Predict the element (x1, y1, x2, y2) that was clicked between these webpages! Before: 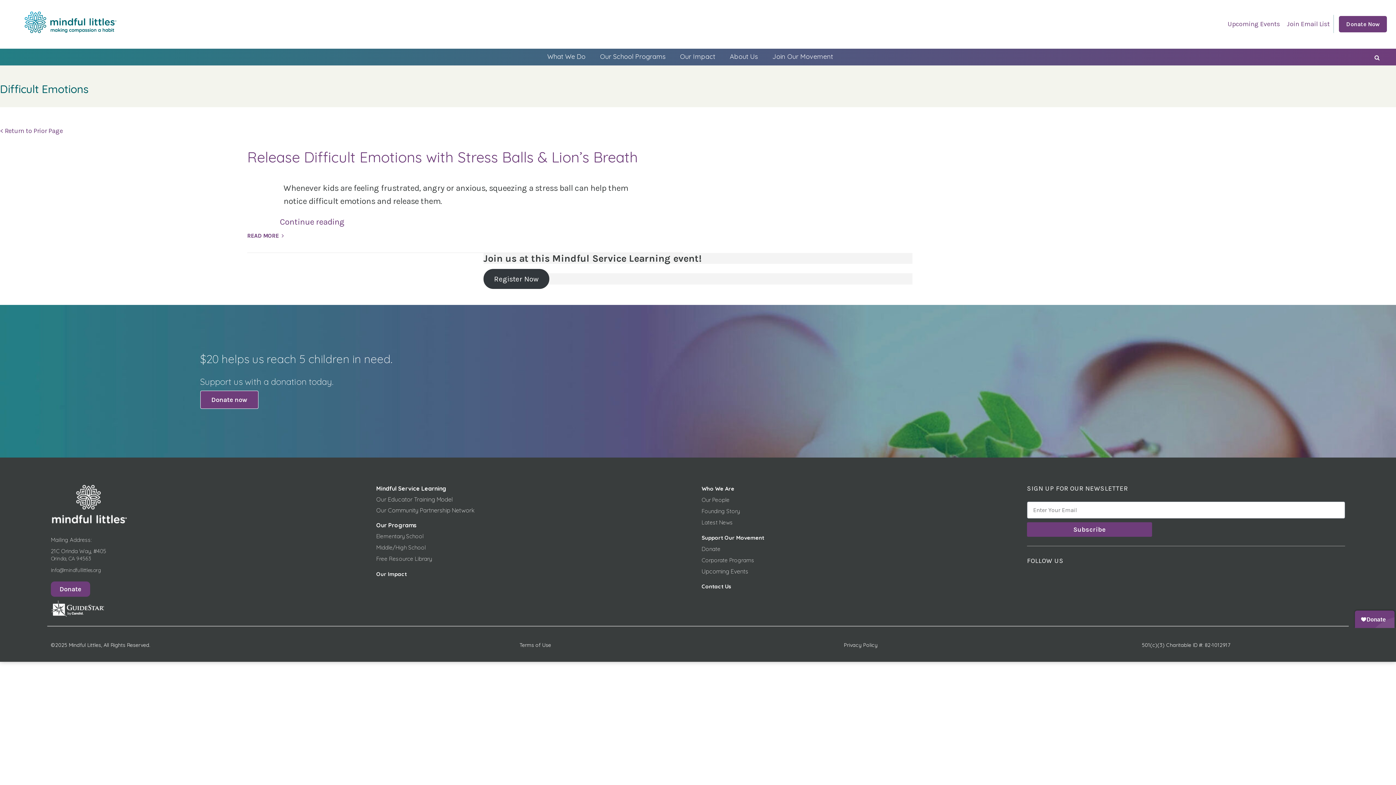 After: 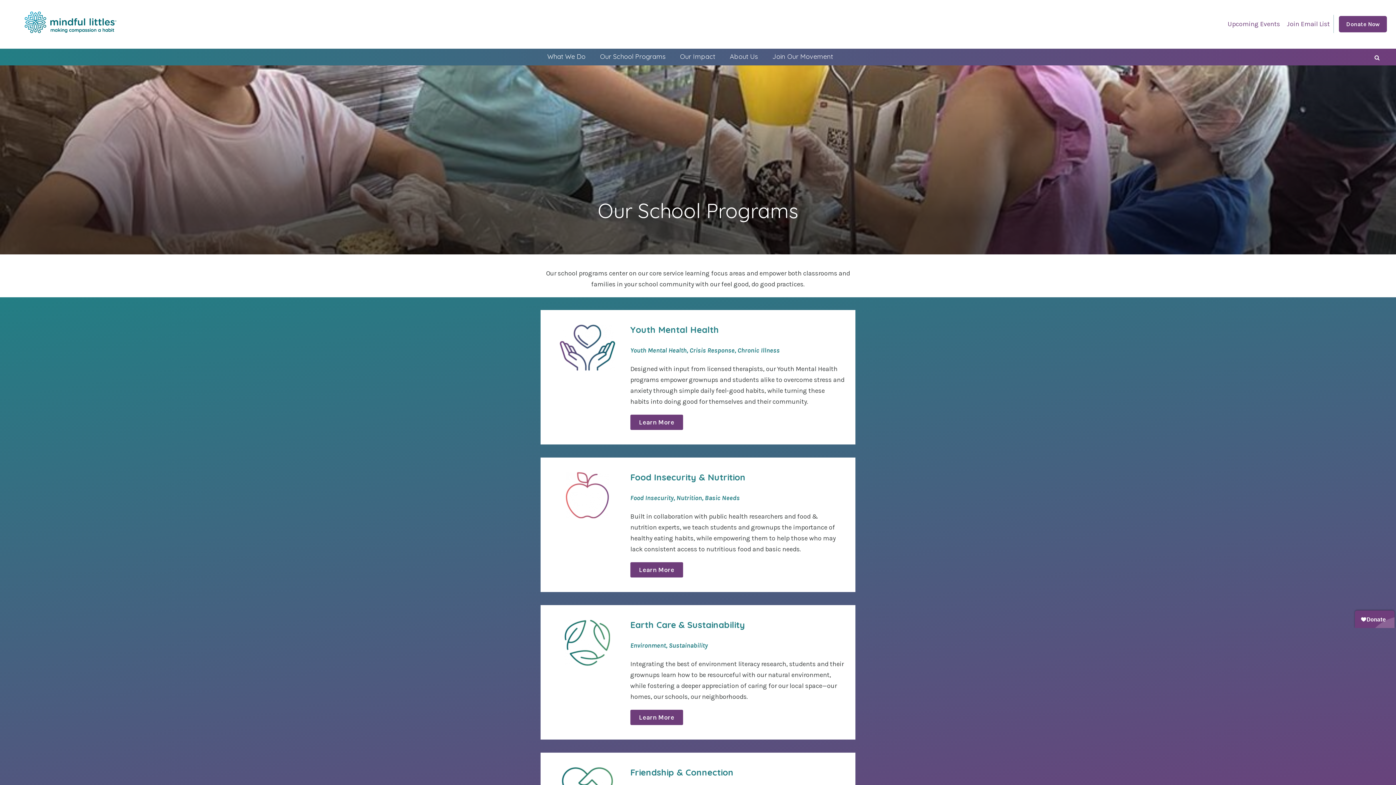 Action: bbox: (592, 50, 672, 62) label: Our School Programs